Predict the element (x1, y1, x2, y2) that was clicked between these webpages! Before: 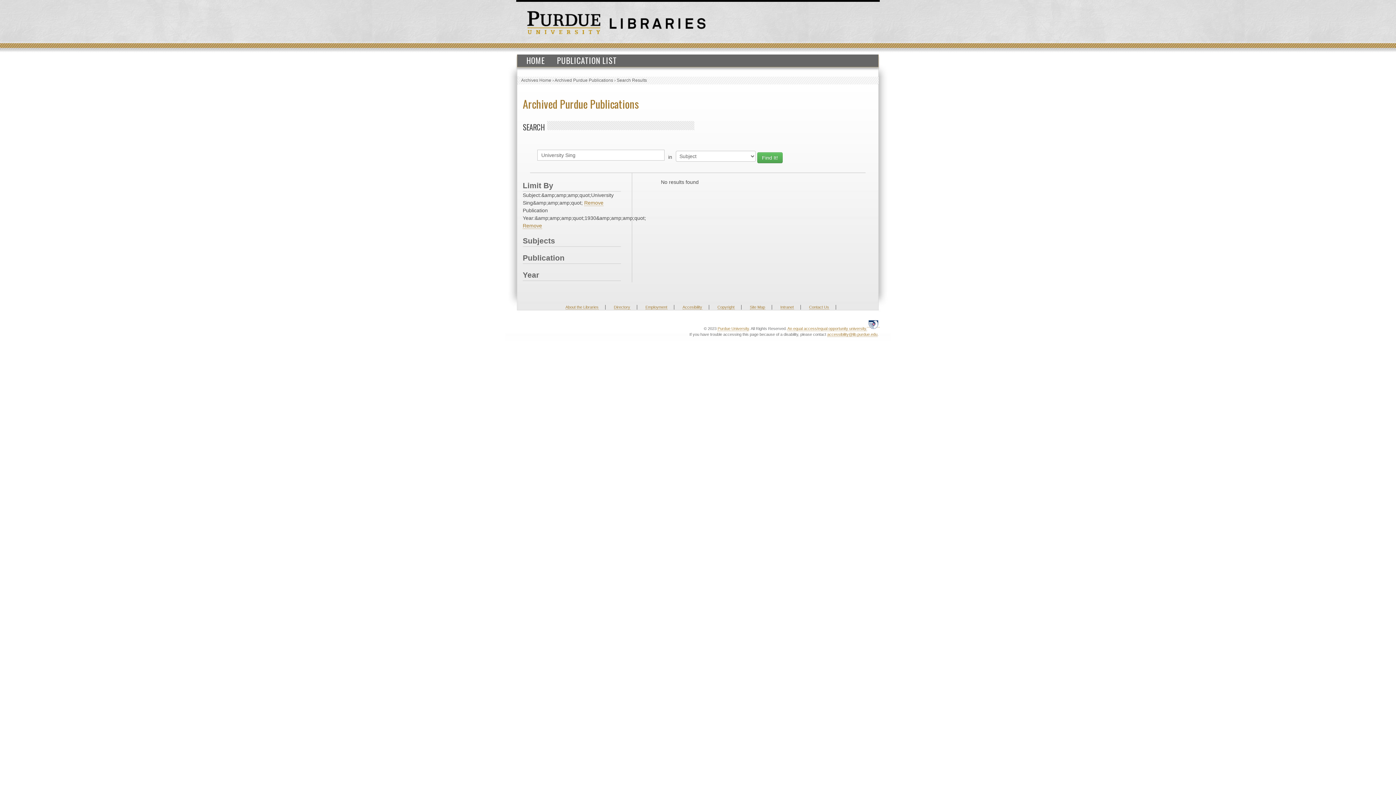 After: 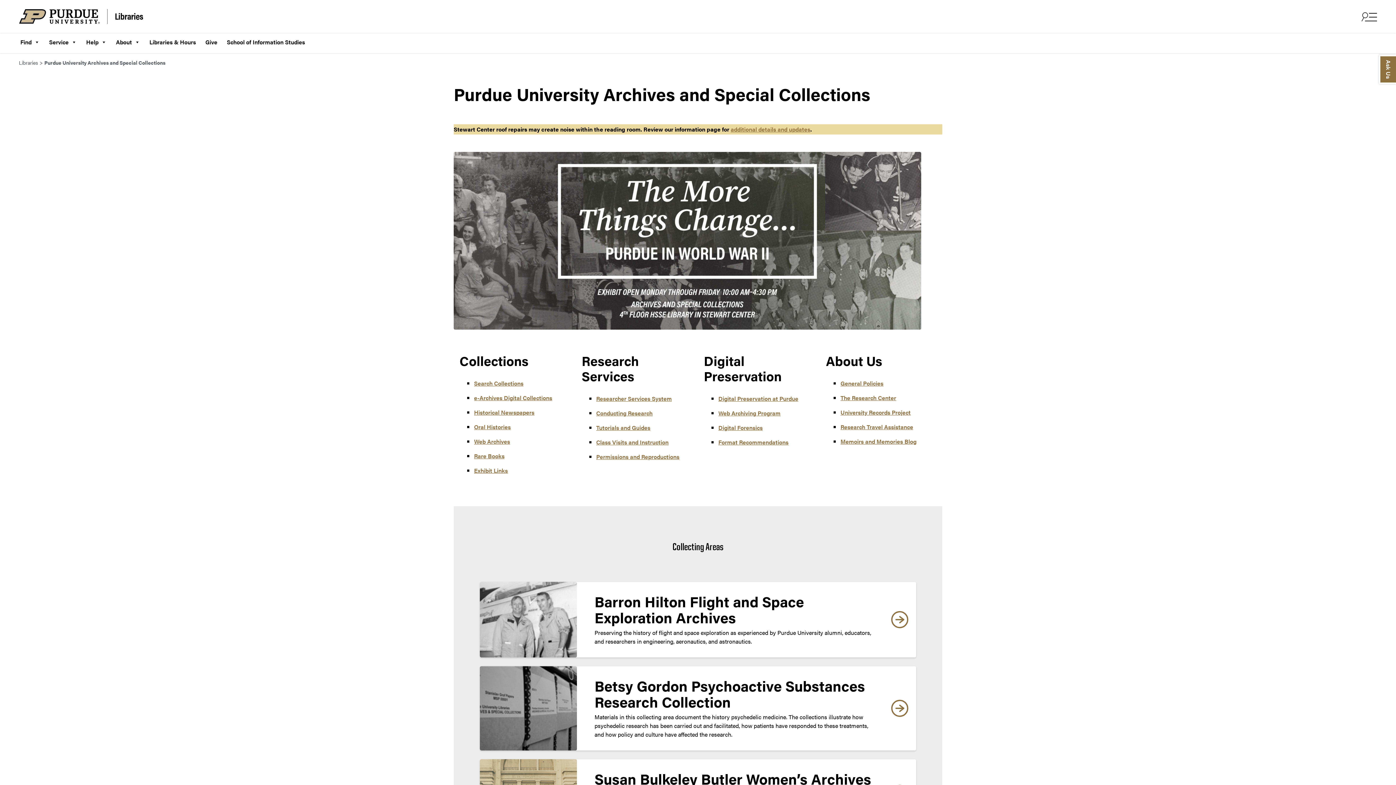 Action: bbox: (609, 20, 705, 26)